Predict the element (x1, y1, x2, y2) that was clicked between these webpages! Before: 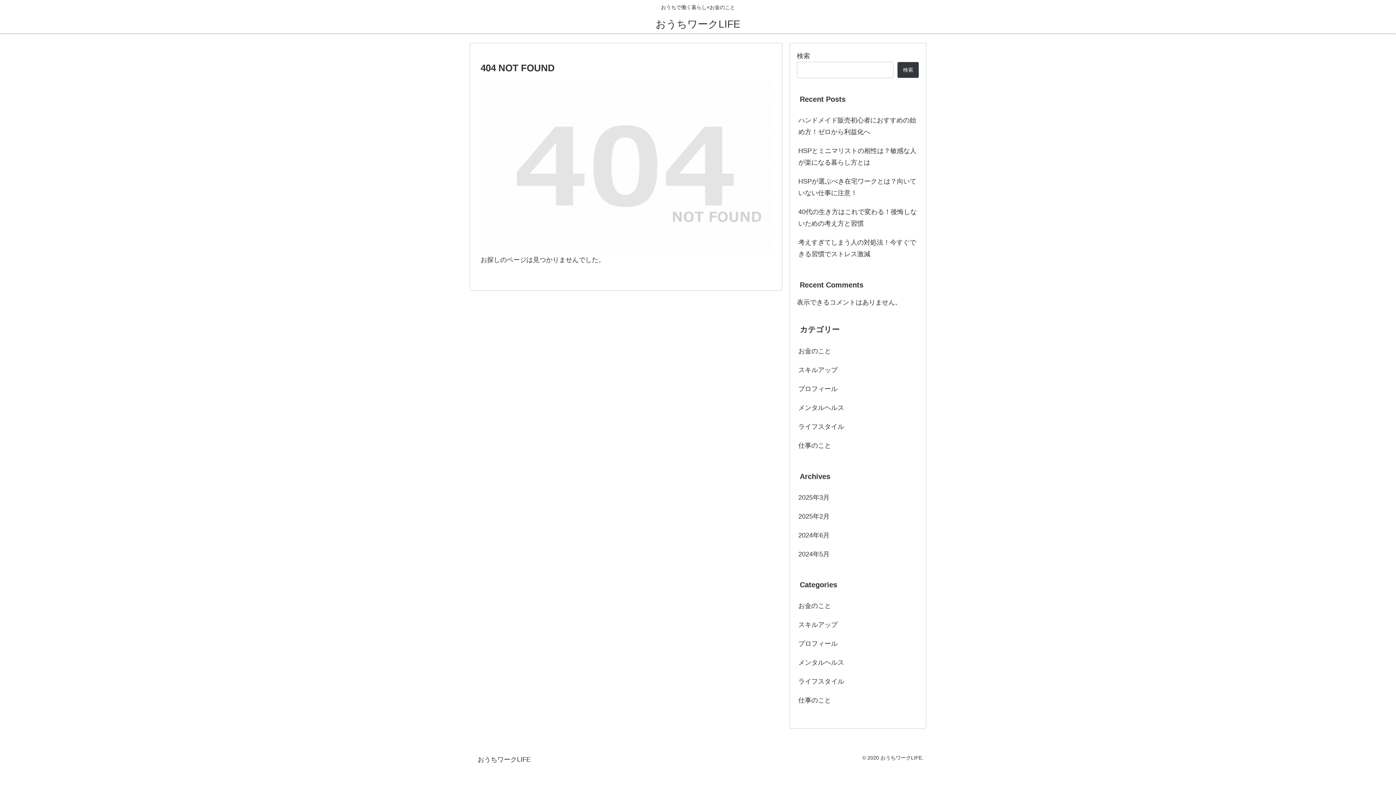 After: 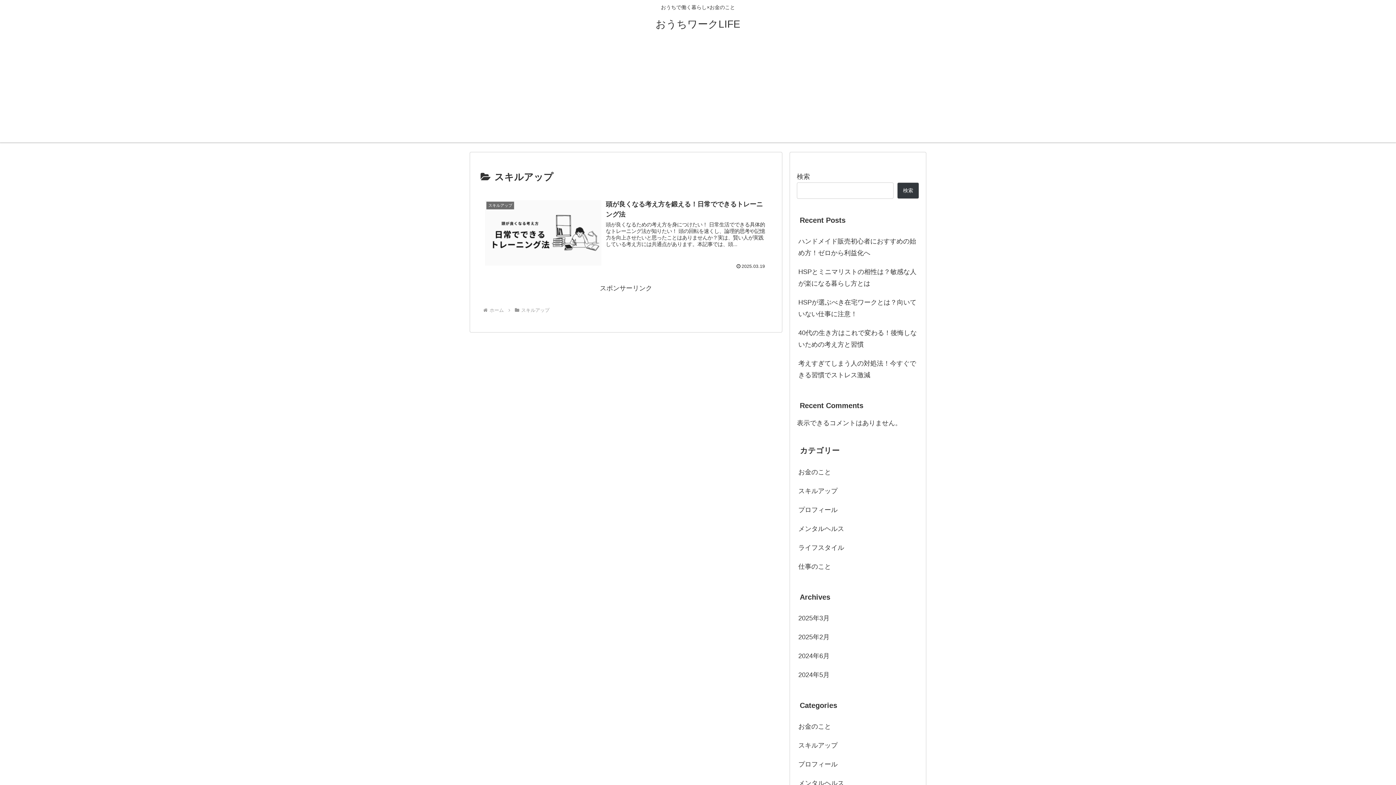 Action: label: スキルアップ bbox: (797, 615, 919, 634)